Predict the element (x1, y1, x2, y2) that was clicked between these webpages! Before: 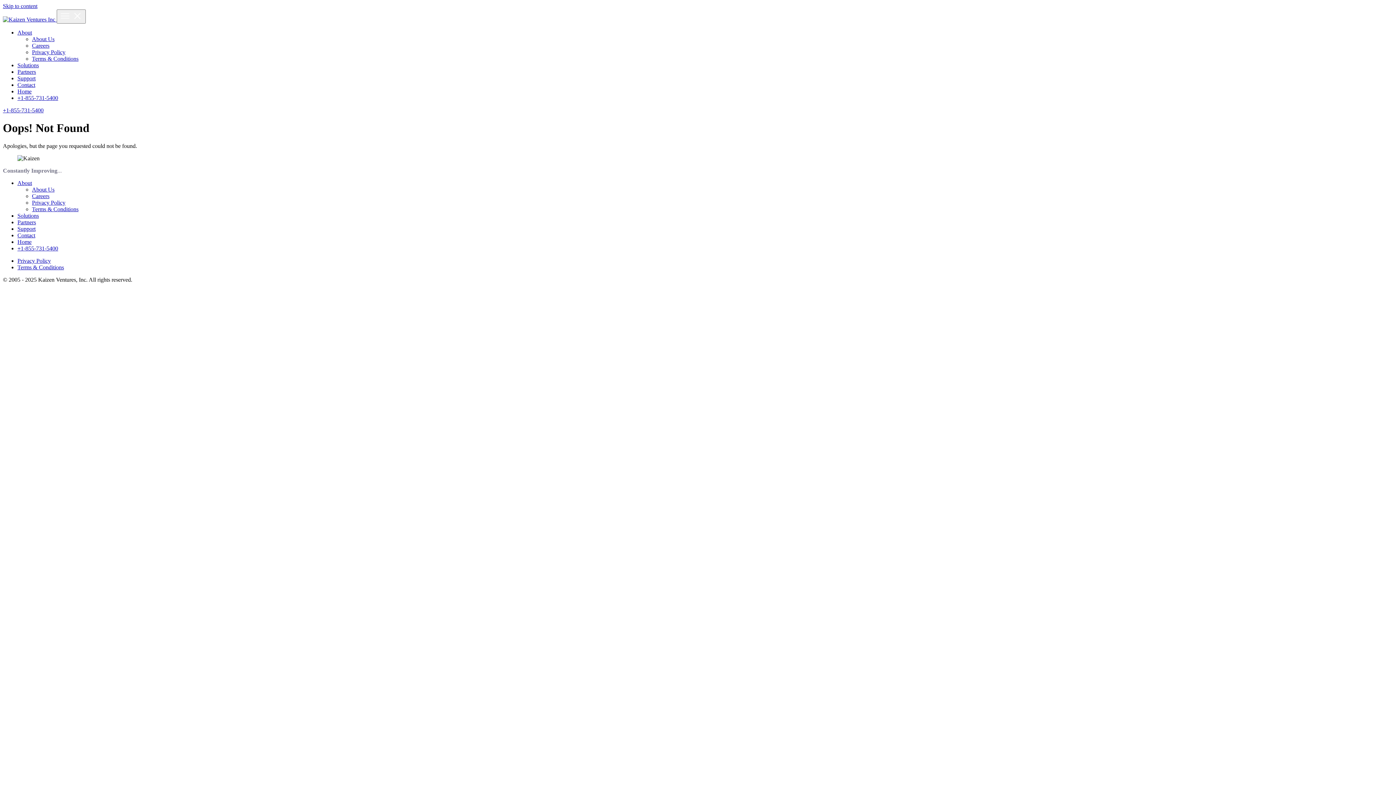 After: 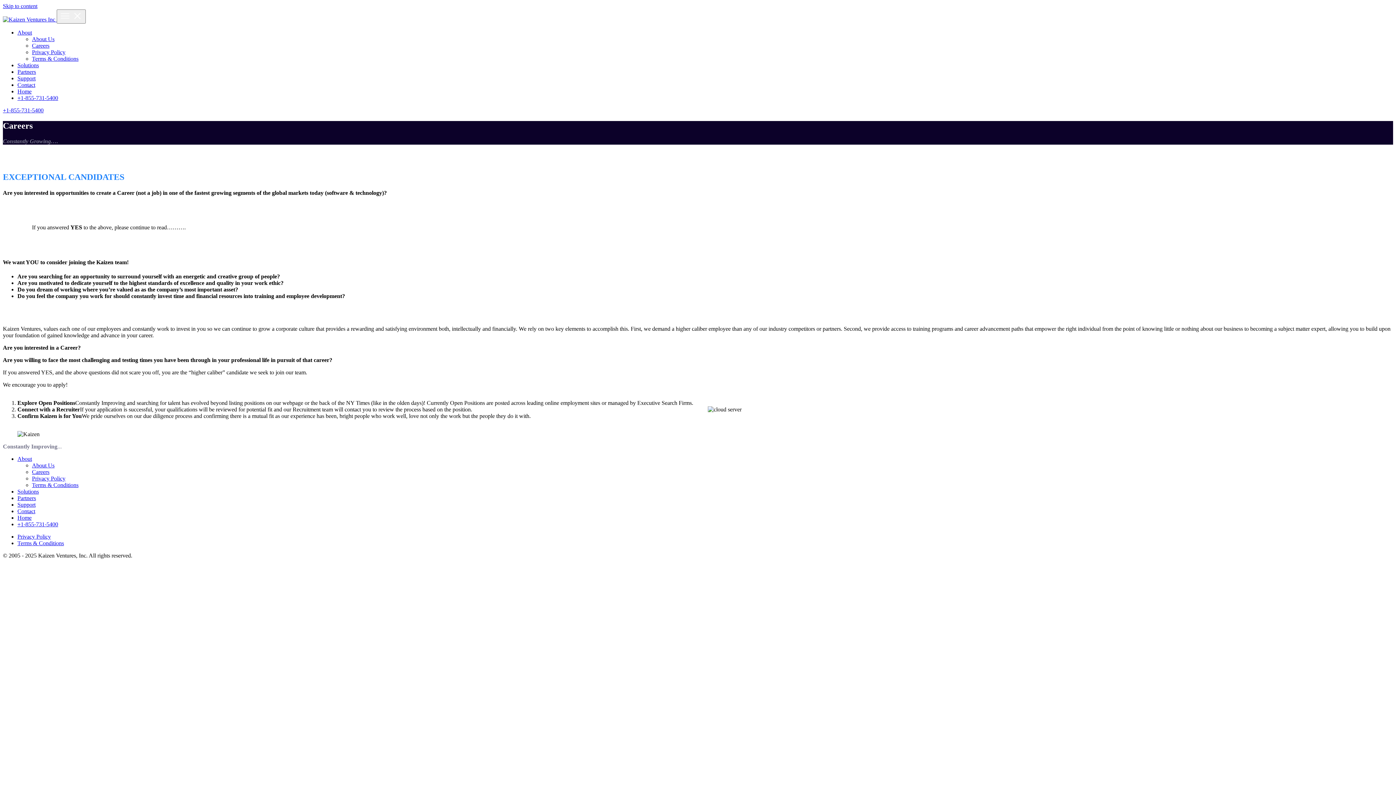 Action: label: Careers bbox: (32, 42, 49, 48)